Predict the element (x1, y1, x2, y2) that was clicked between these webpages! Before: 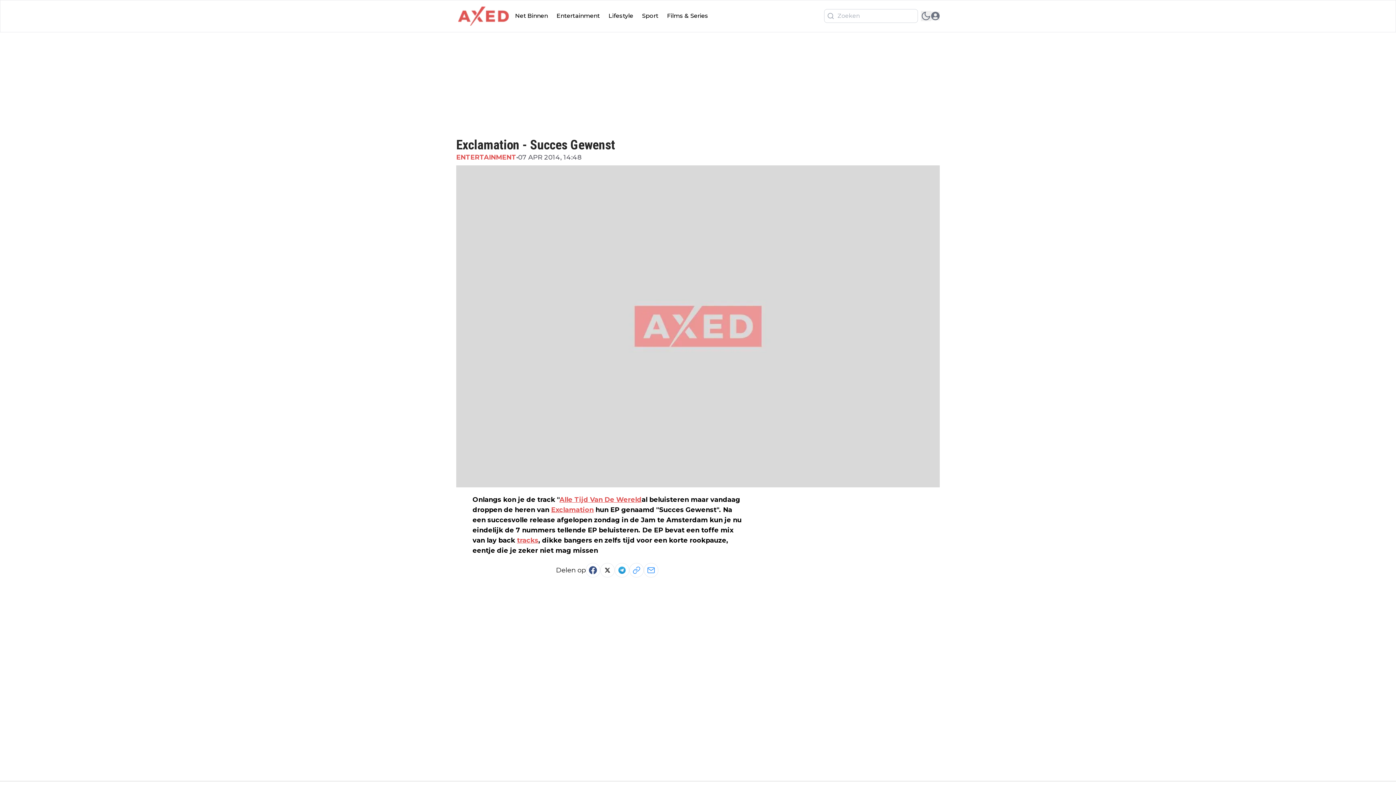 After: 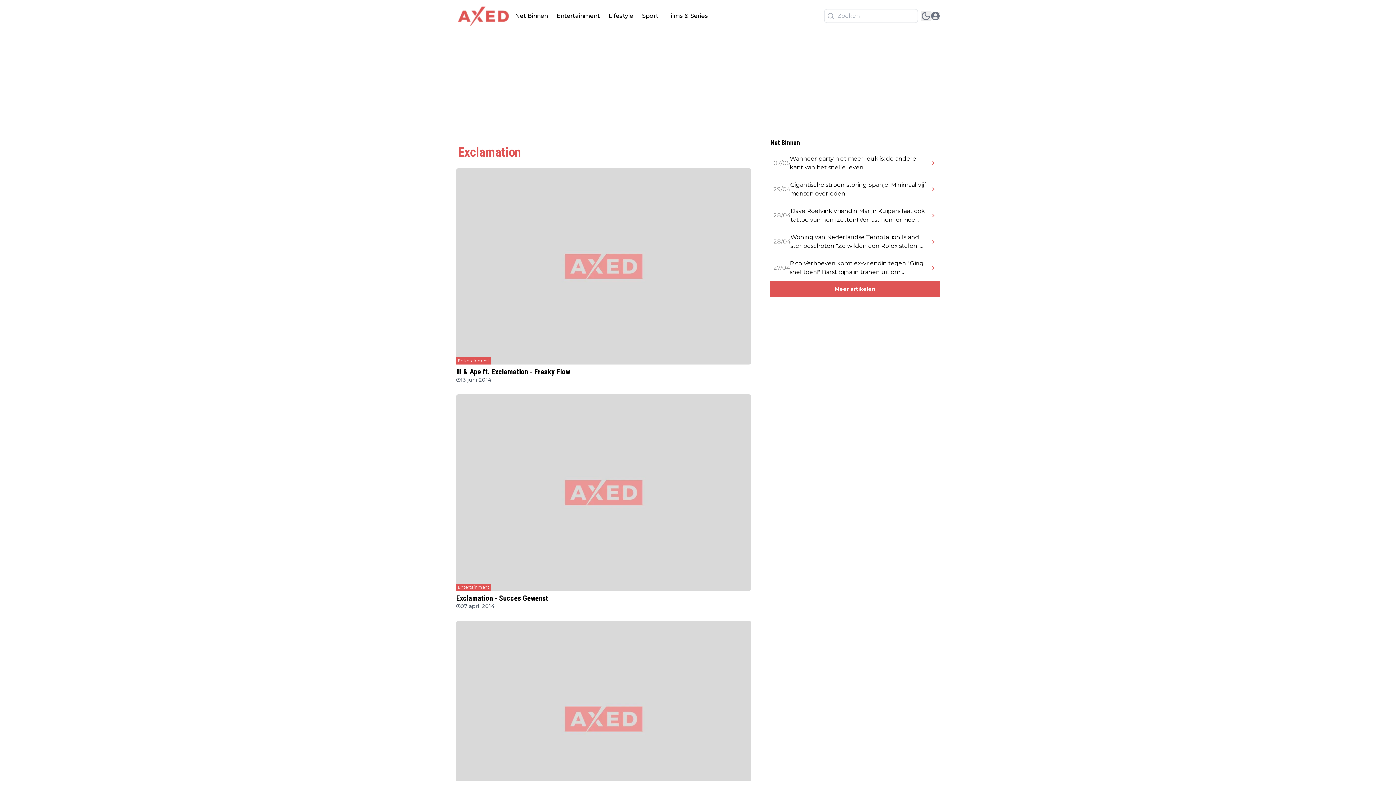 Action: label: Exclamation bbox: (551, 506, 593, 514)